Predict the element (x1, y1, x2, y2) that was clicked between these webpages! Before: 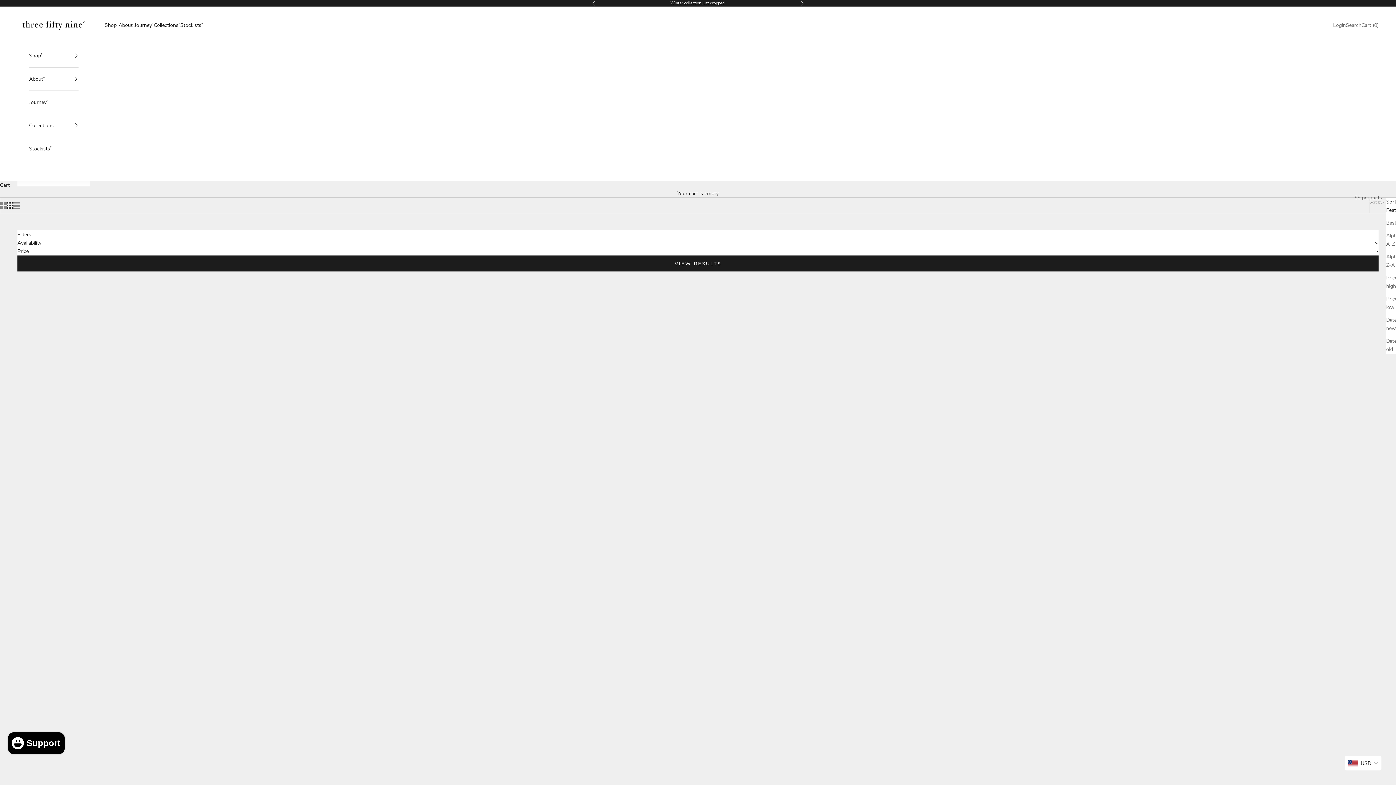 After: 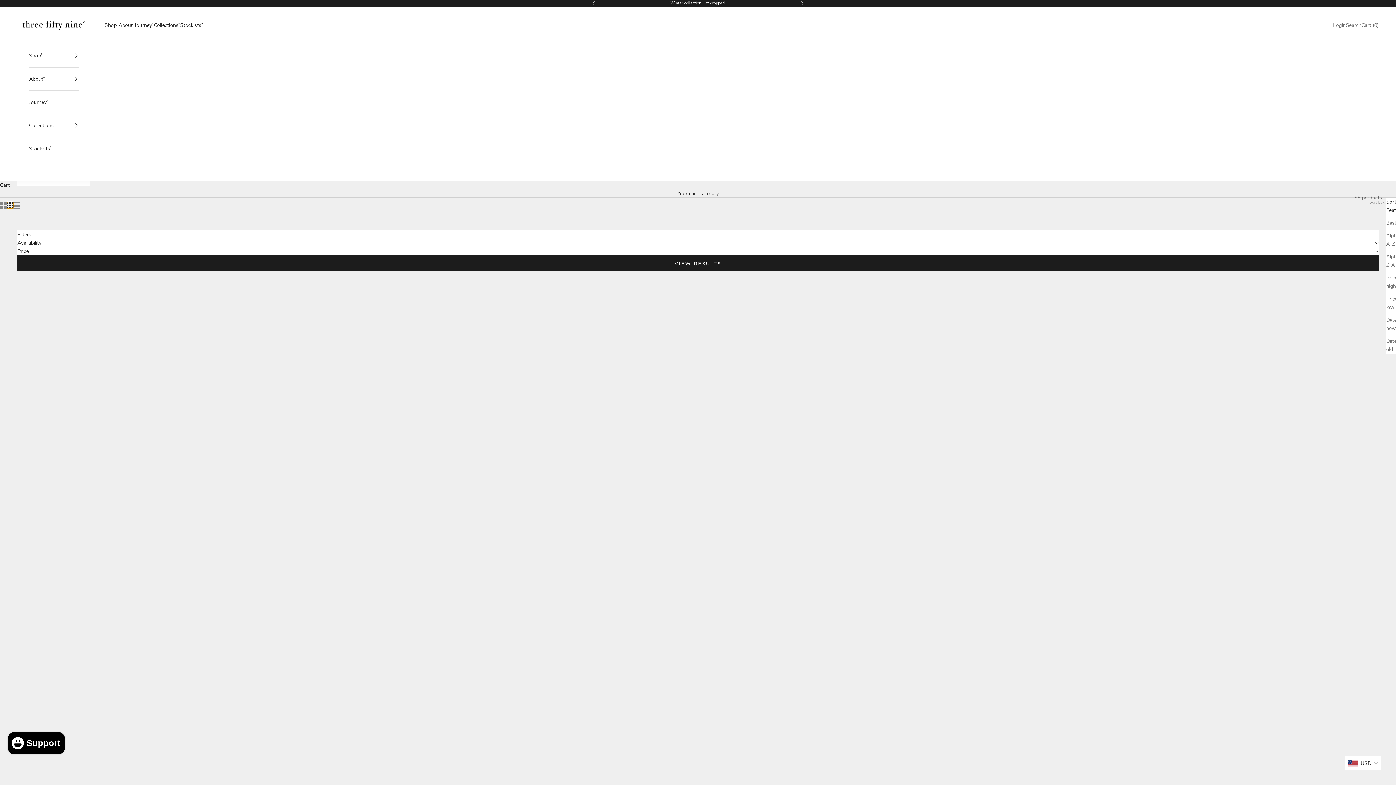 Action: label: Switch to smaller product images bbox: (6, 202, 13, 208)